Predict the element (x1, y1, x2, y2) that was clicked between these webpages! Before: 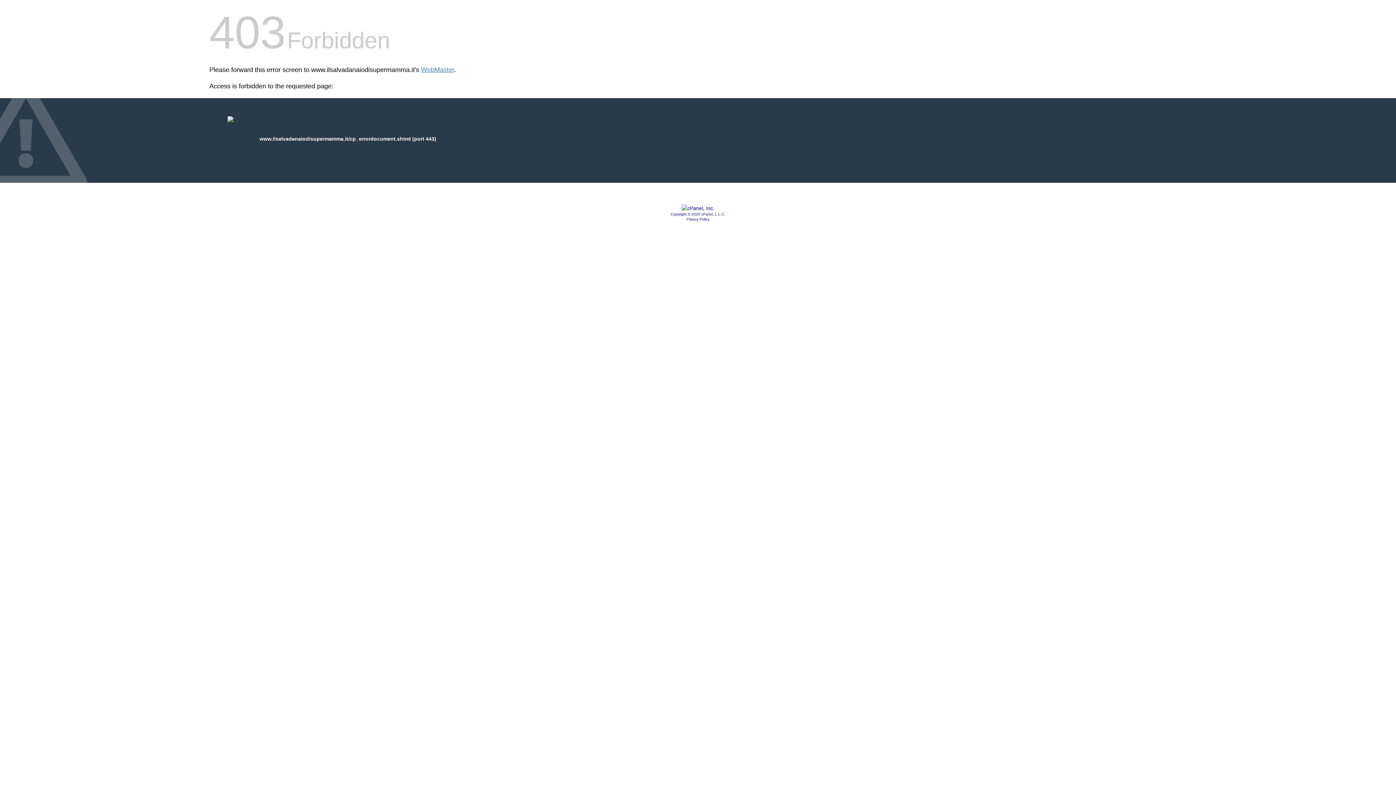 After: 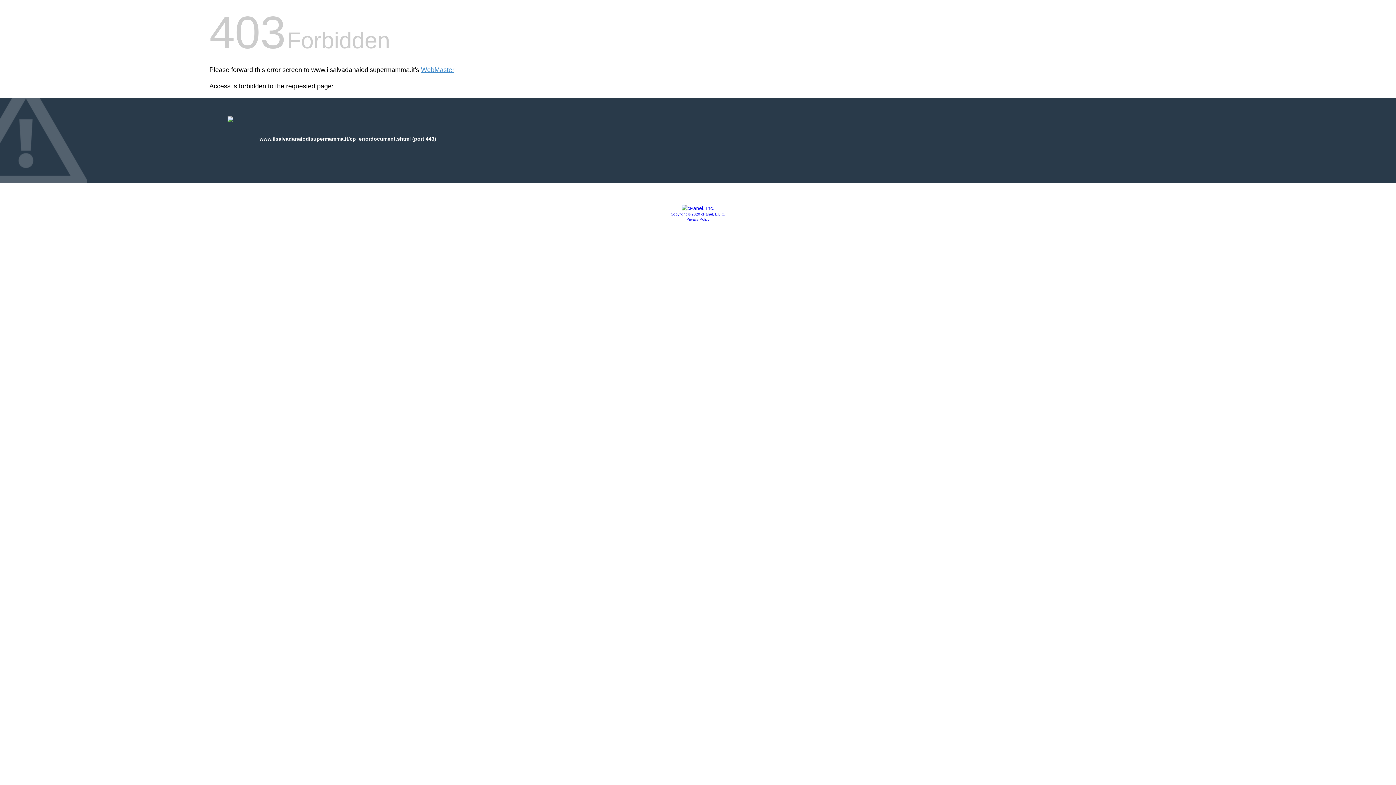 Action: label: Copyright © 2020 cPanel, L.L.C. bbox: (670, 212, 725, 216)